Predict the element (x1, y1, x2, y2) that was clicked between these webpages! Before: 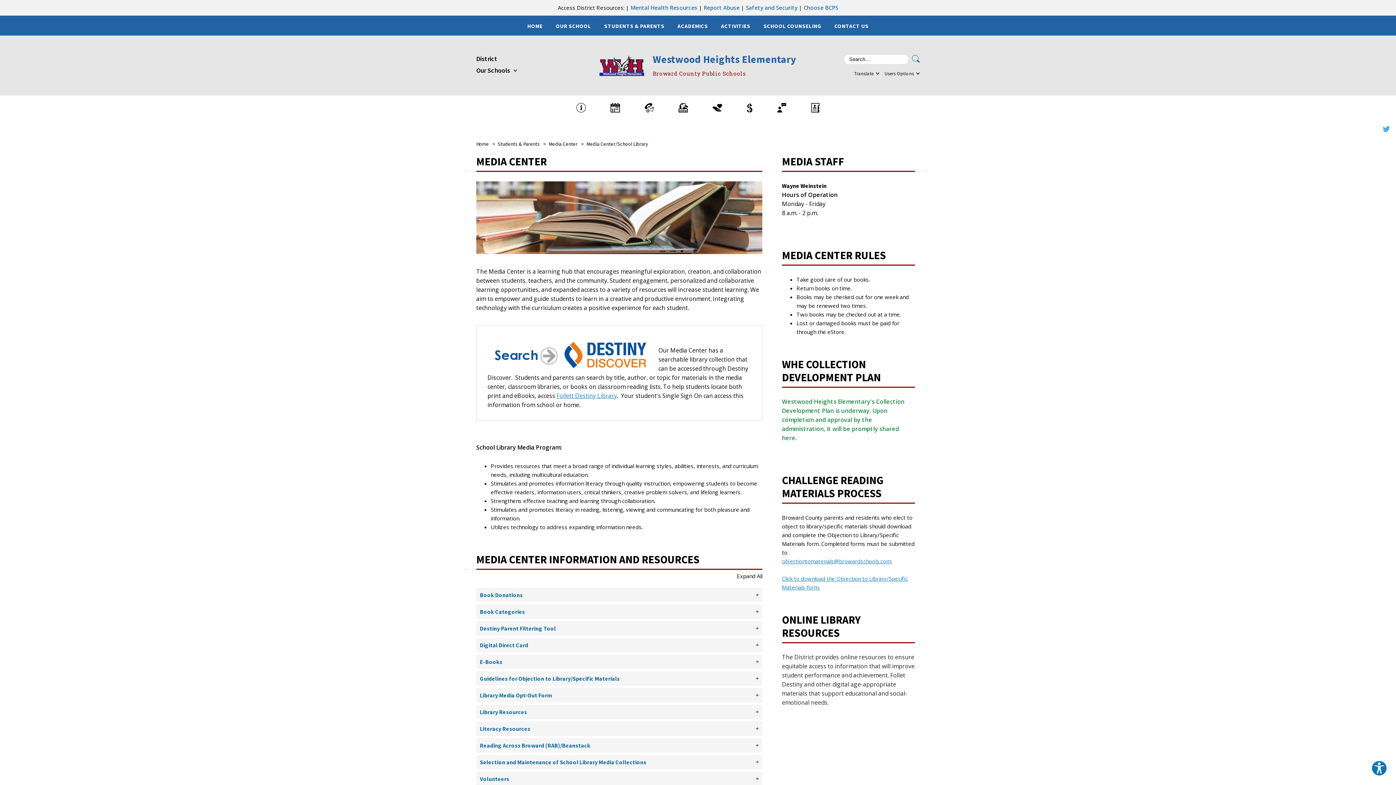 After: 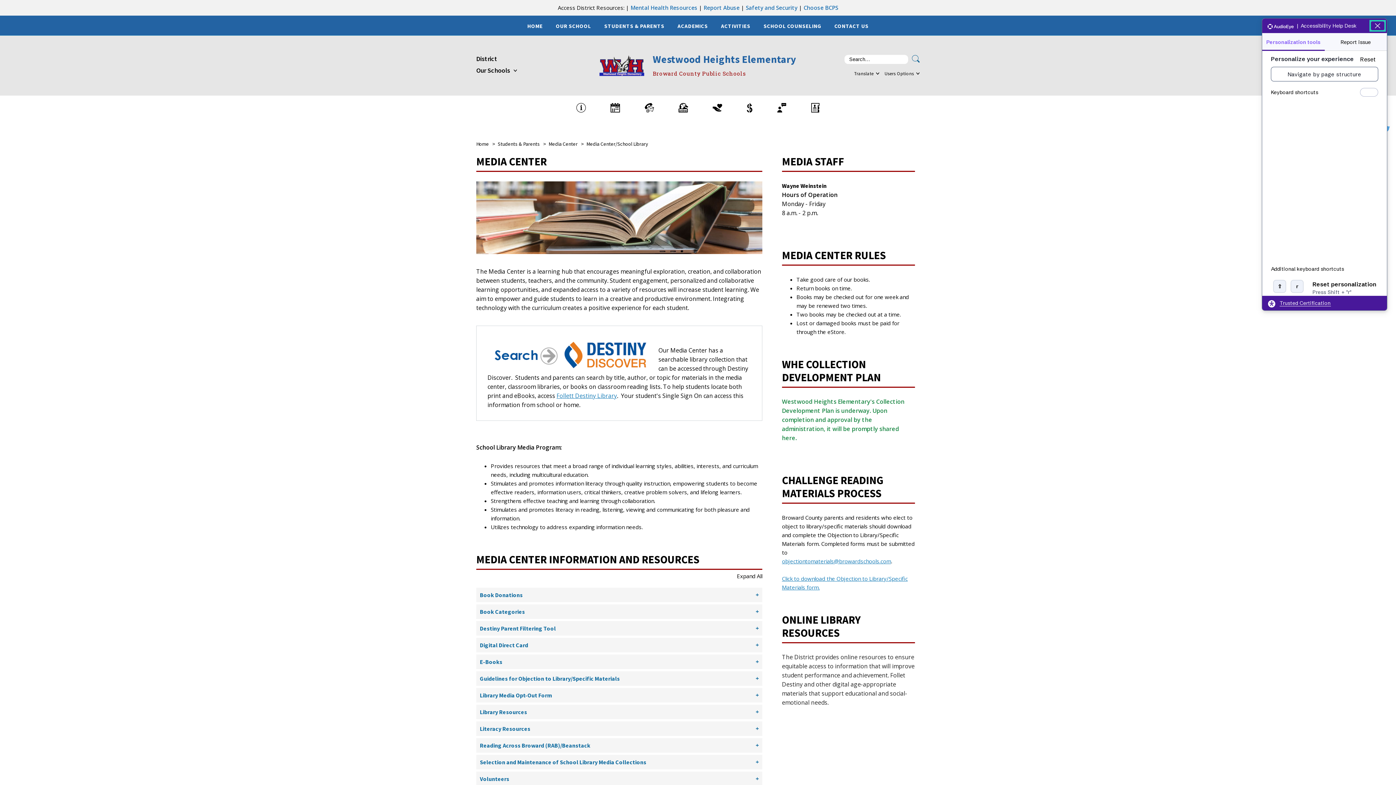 Action: label: Explore your accessibility options bbox: (1371, 760, 1387, 776)